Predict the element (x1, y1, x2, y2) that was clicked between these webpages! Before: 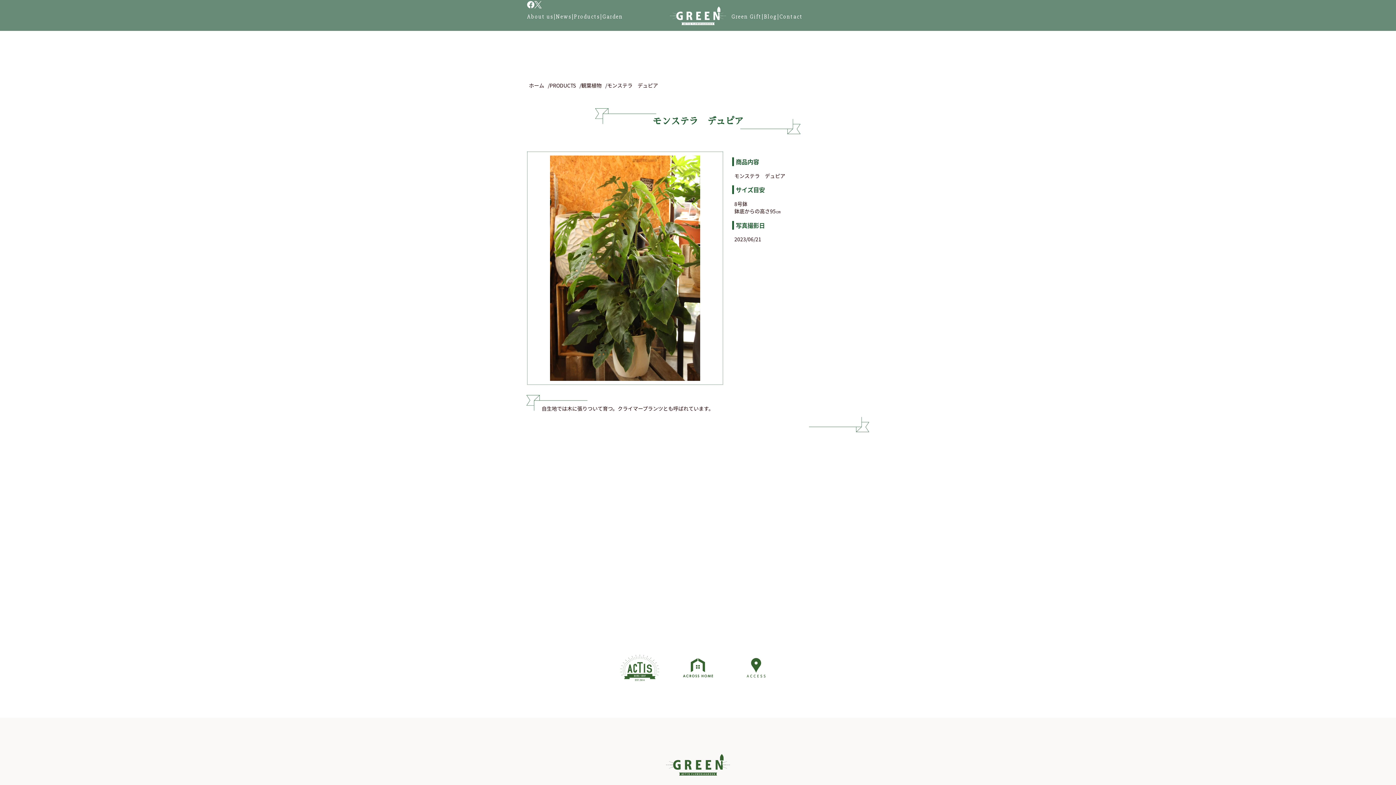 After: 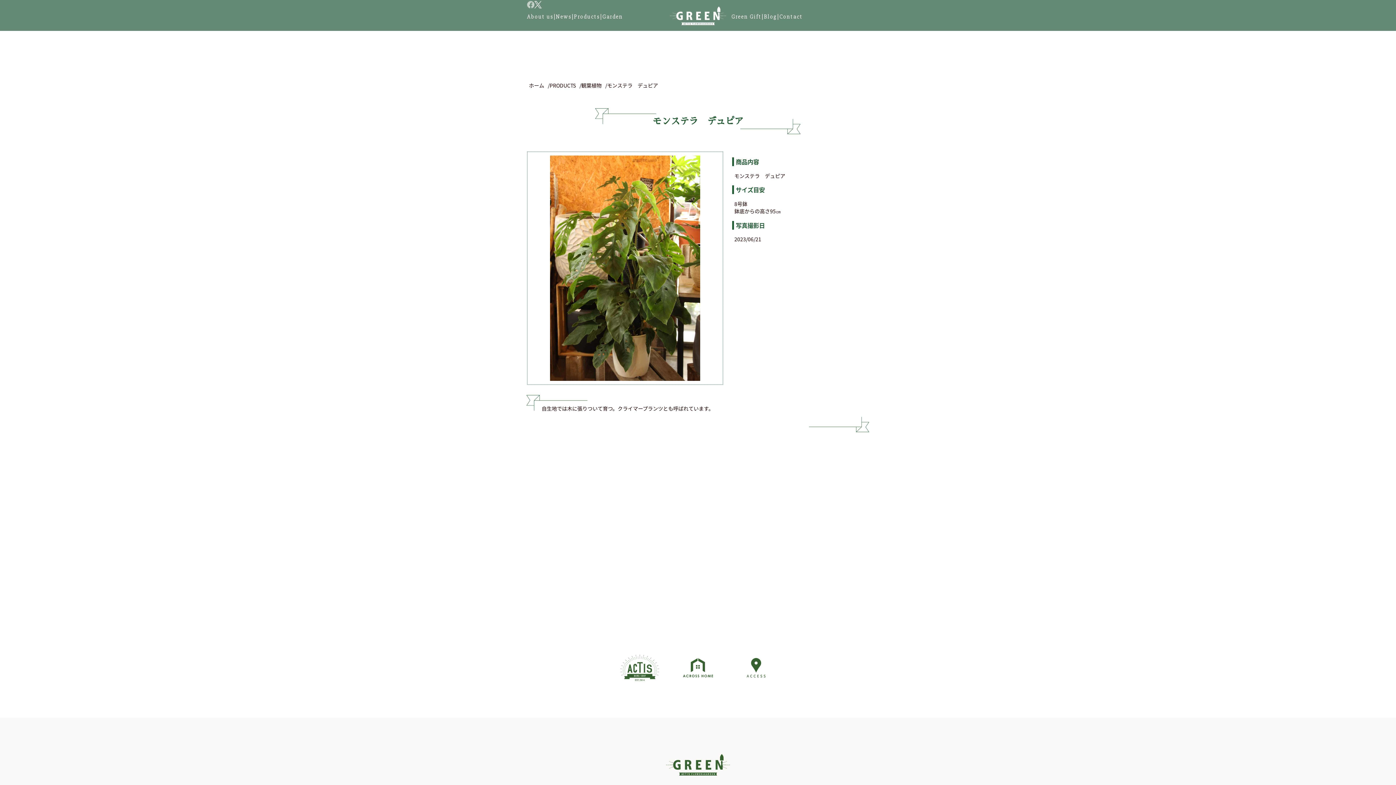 Action: bbox: (527, 1, 534, 8)